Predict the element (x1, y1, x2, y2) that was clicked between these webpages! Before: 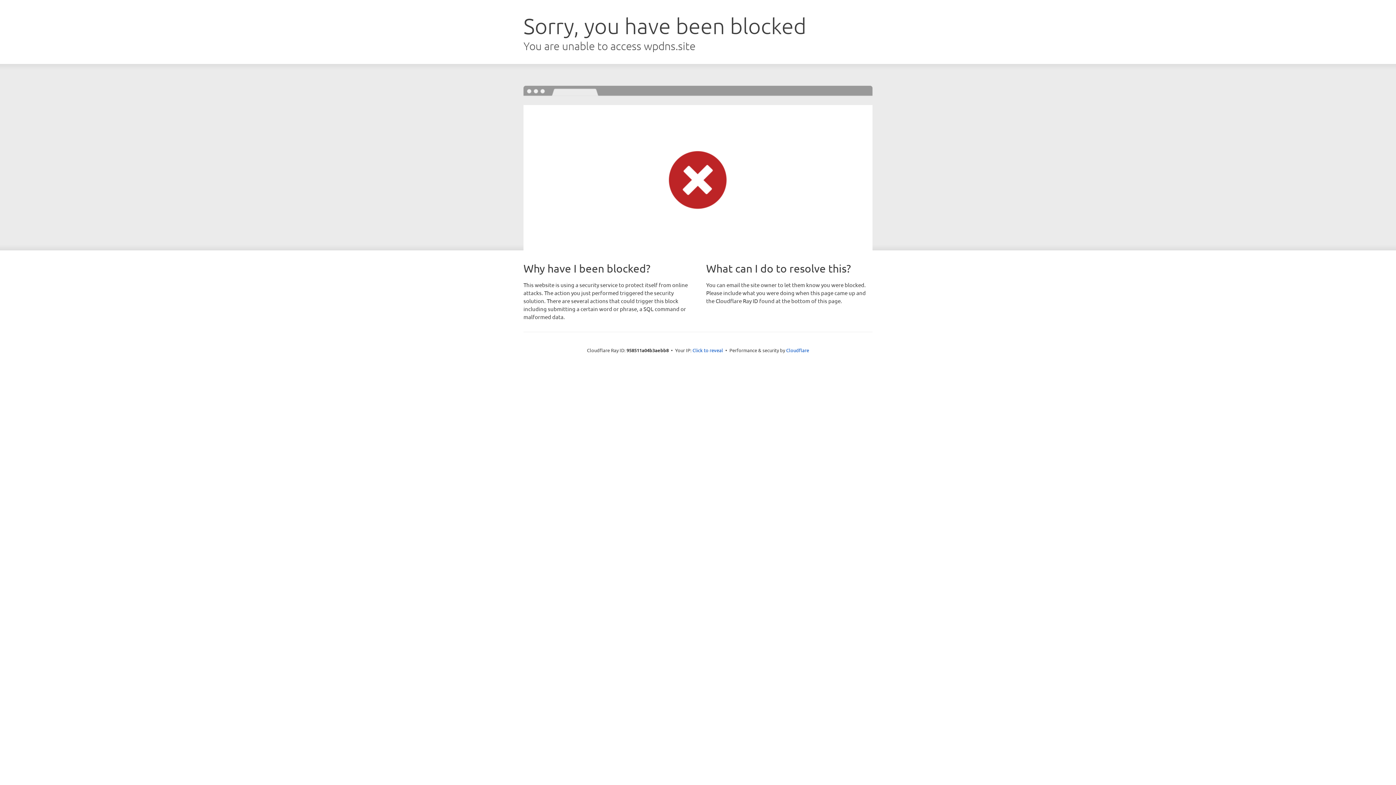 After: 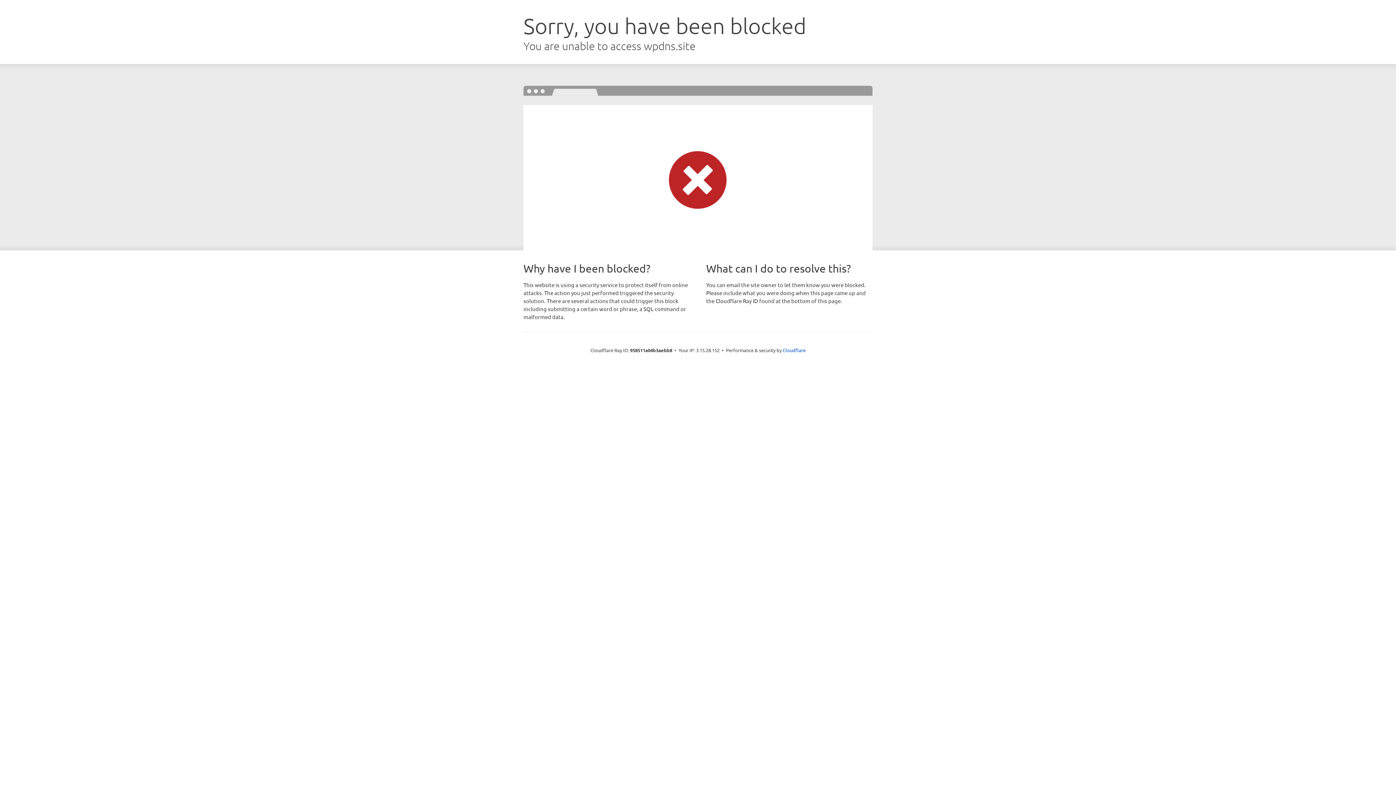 Action: bbox: (692, 346, 723, 353) label: Click to reveal